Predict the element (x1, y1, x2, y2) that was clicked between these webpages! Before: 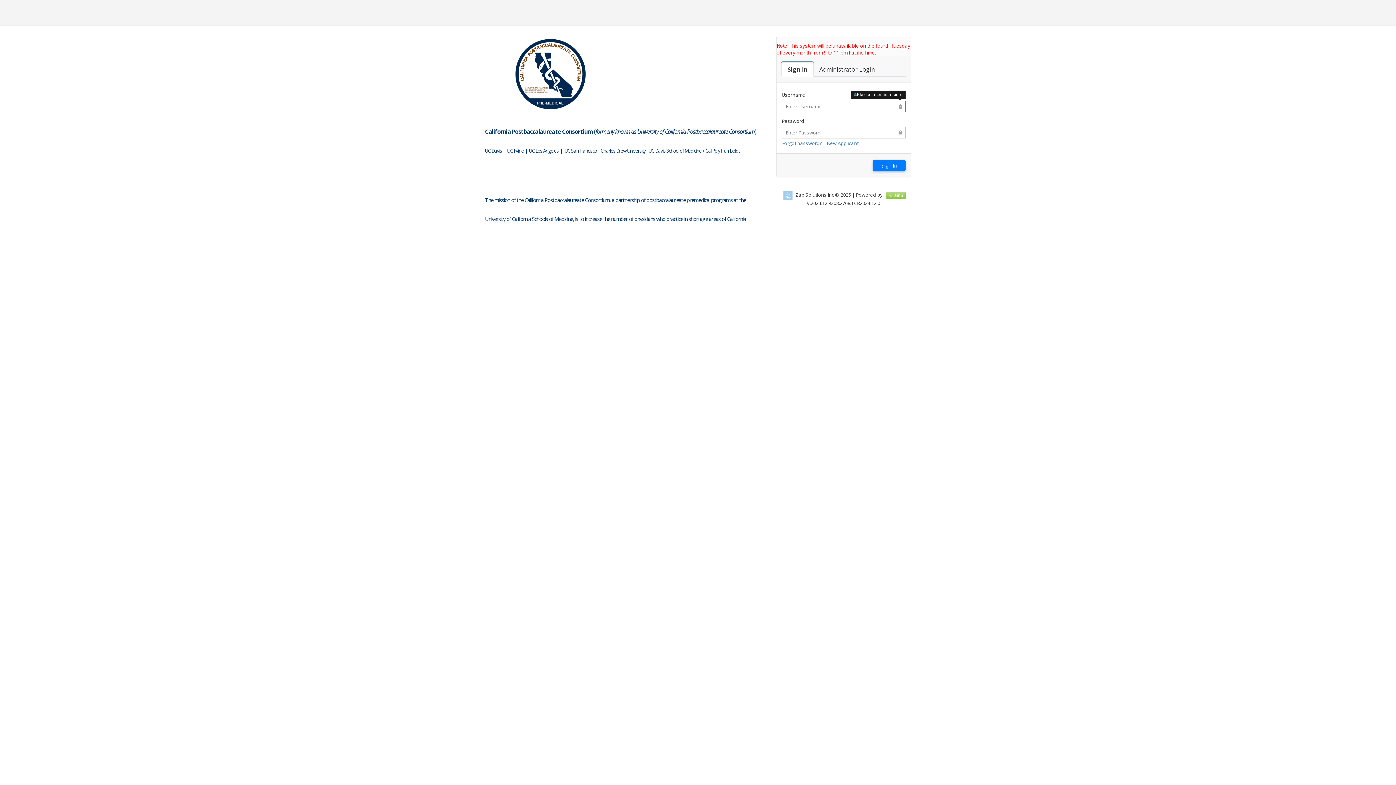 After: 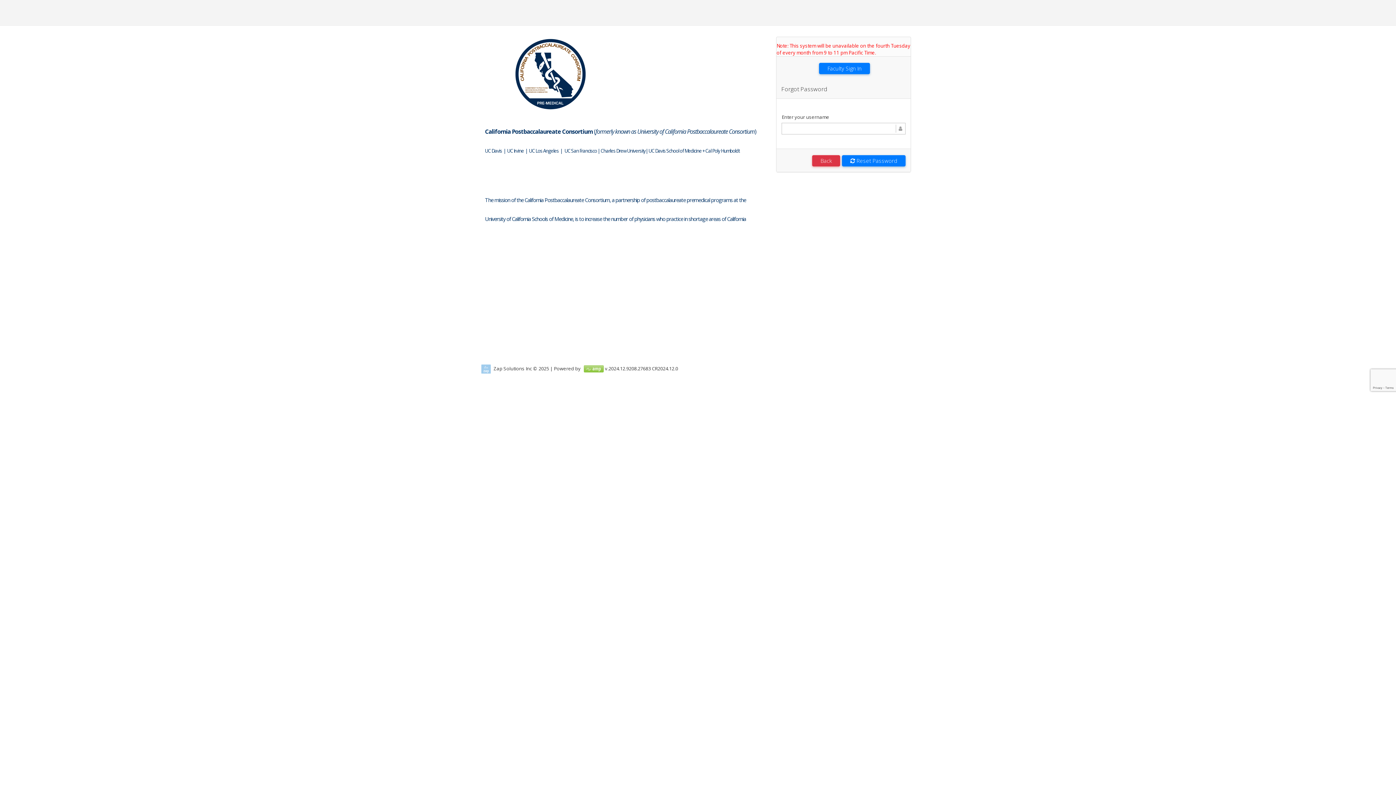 Action: bbox: (782, 140, 822, 146) label: Forgot password?